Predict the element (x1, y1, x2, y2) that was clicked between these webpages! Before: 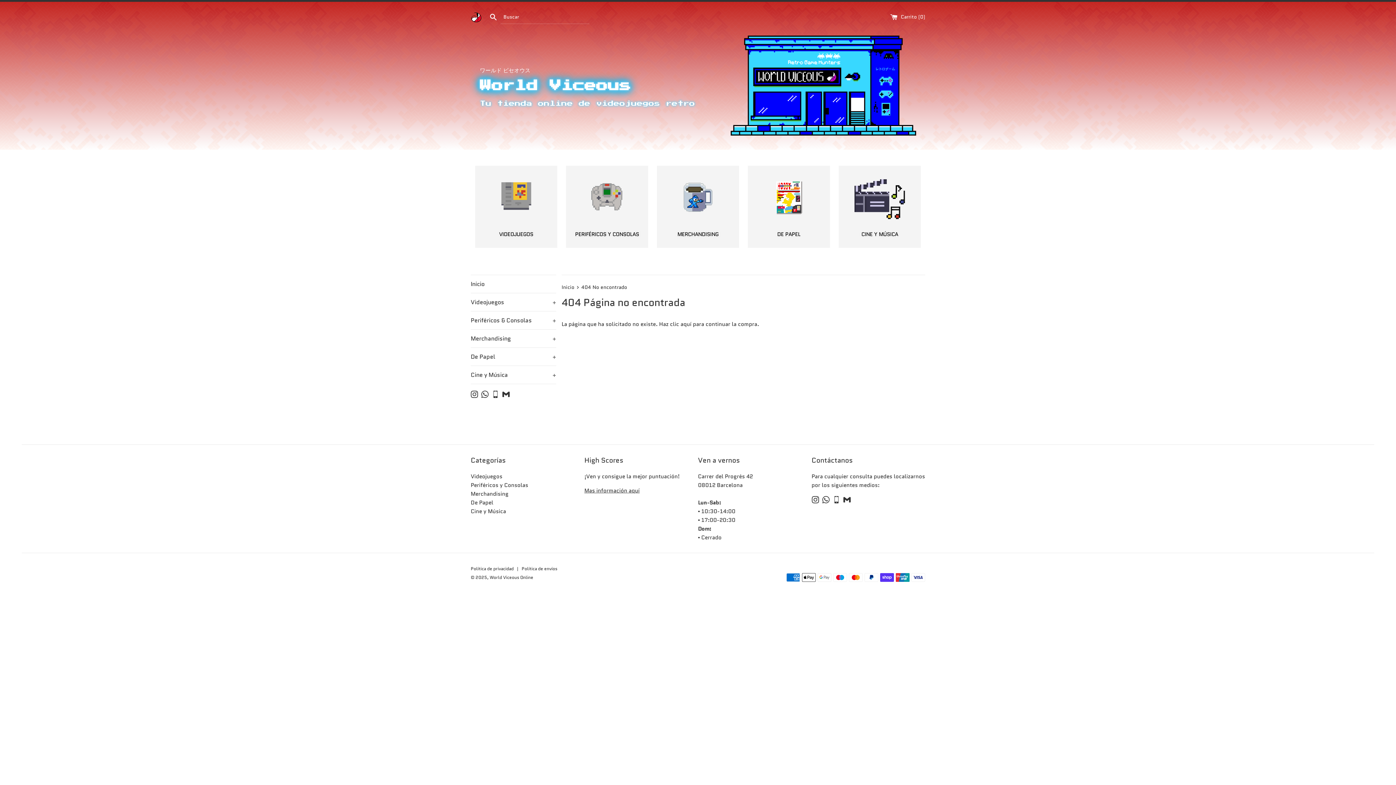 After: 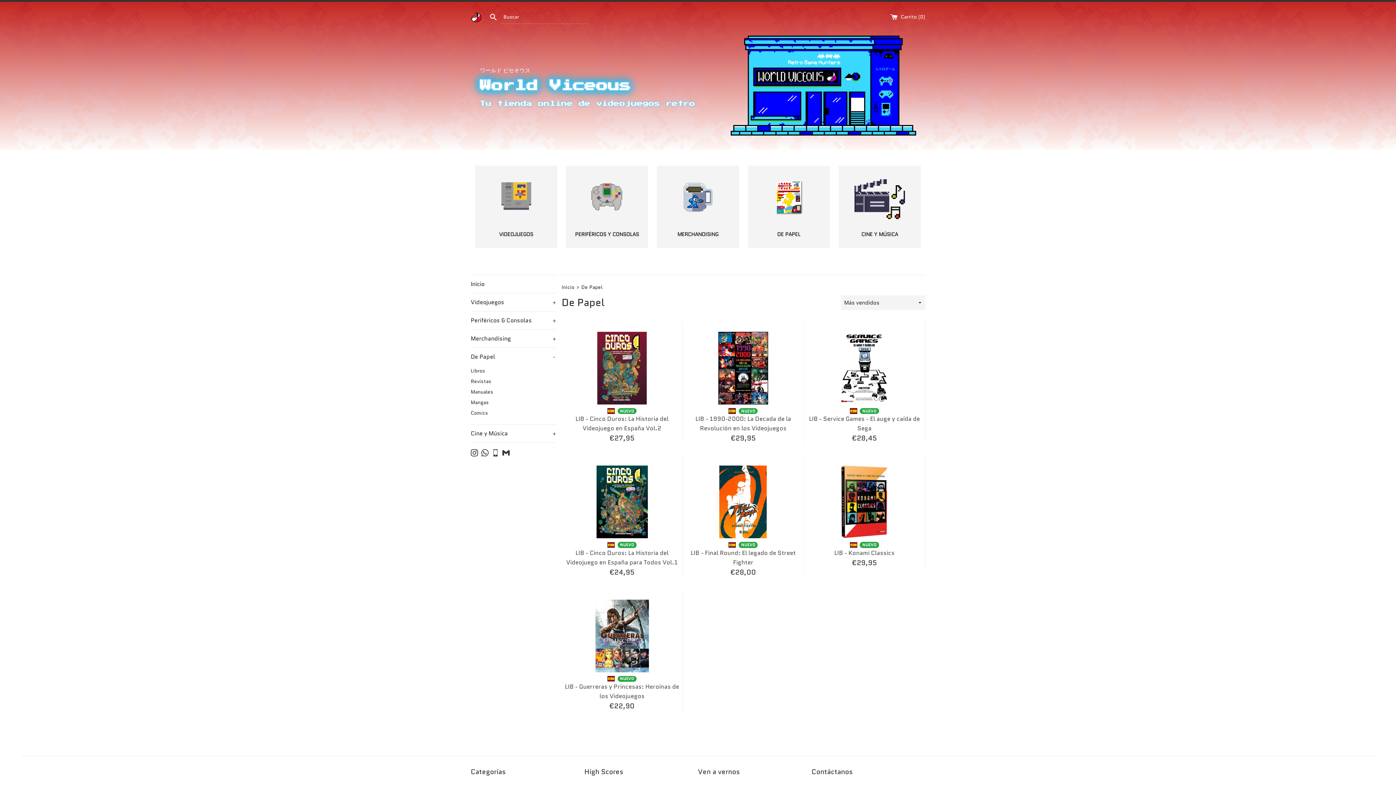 Action: bbox: (748, 165, 830, 248) label: DE PAPEL